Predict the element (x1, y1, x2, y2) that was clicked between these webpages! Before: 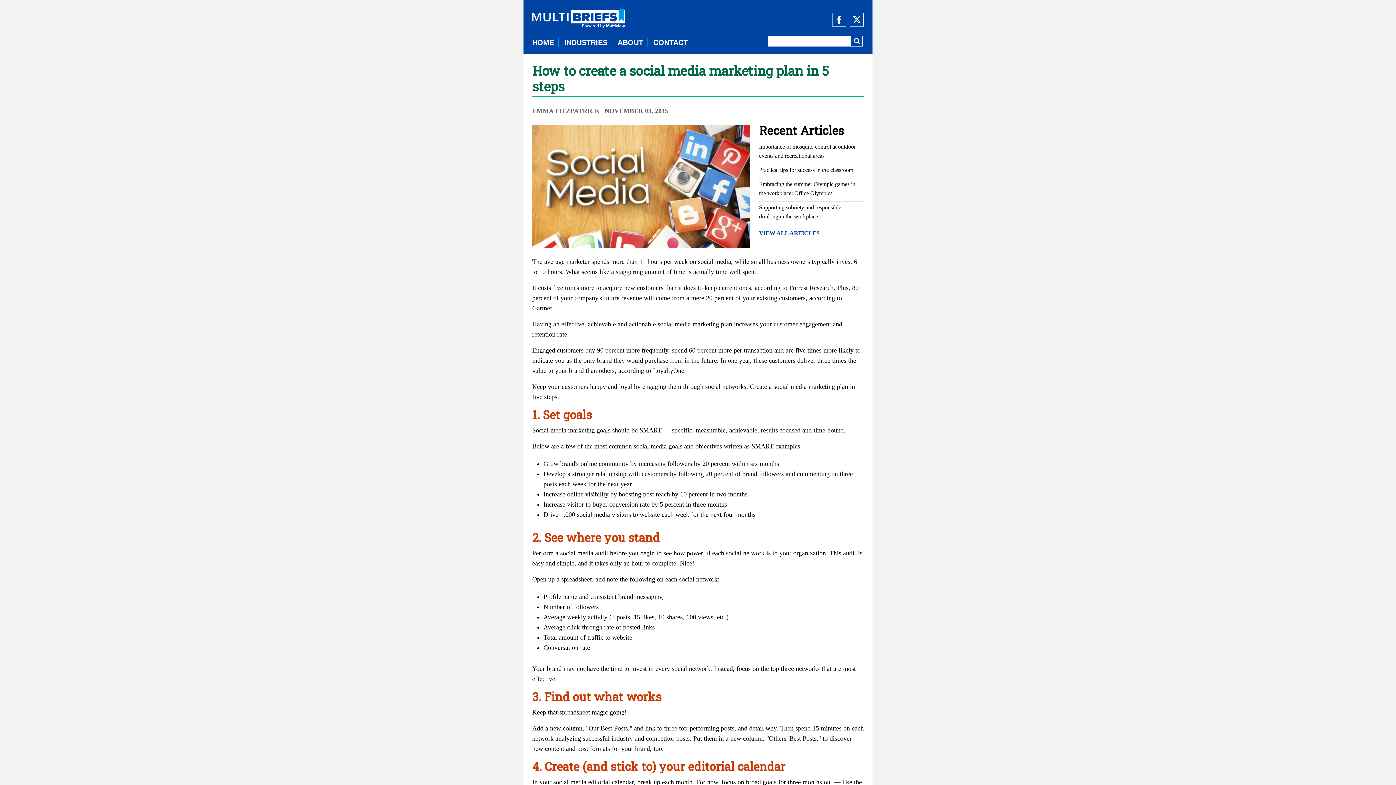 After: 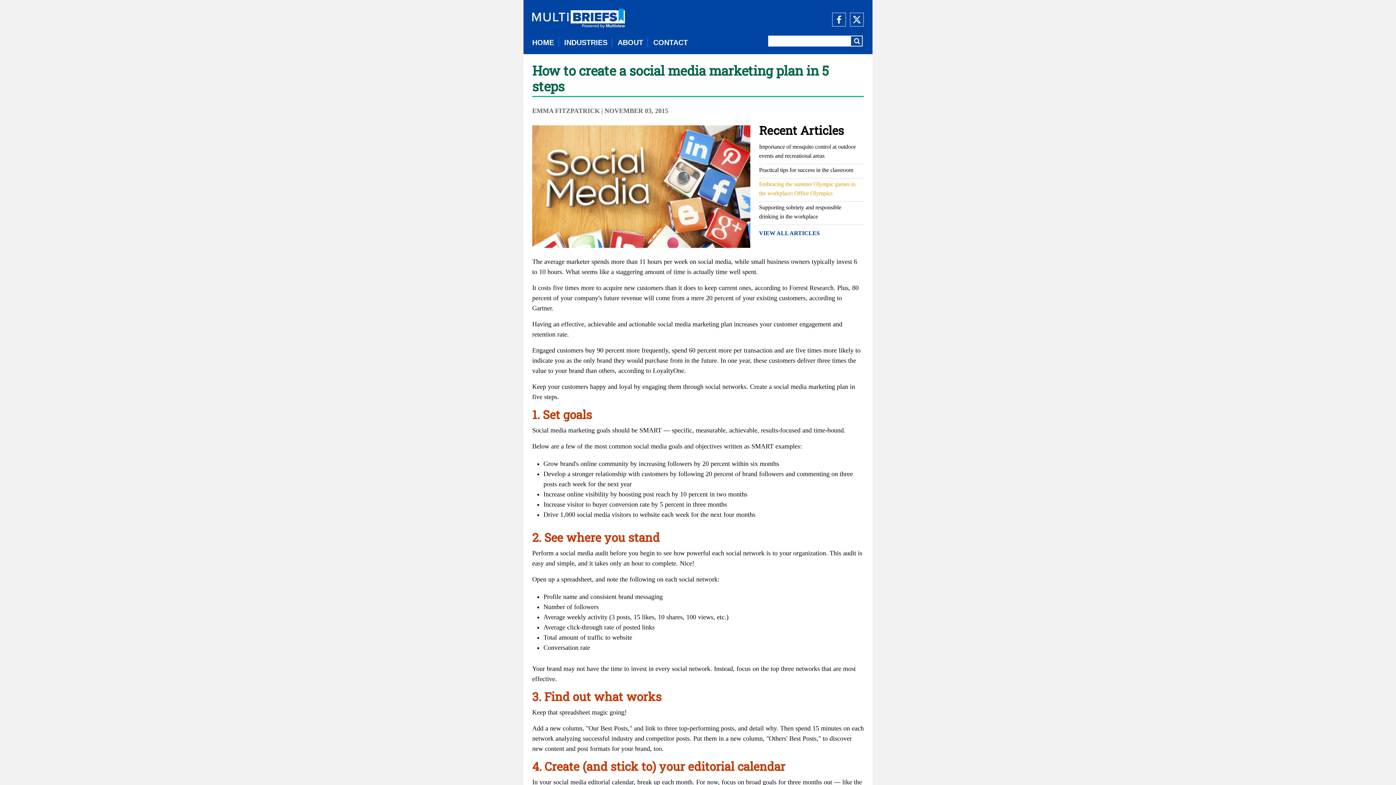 Action: label: Embracing the summer Olympic games in the workplace: Office Olympics bbox: (759, 179, 861, 197)